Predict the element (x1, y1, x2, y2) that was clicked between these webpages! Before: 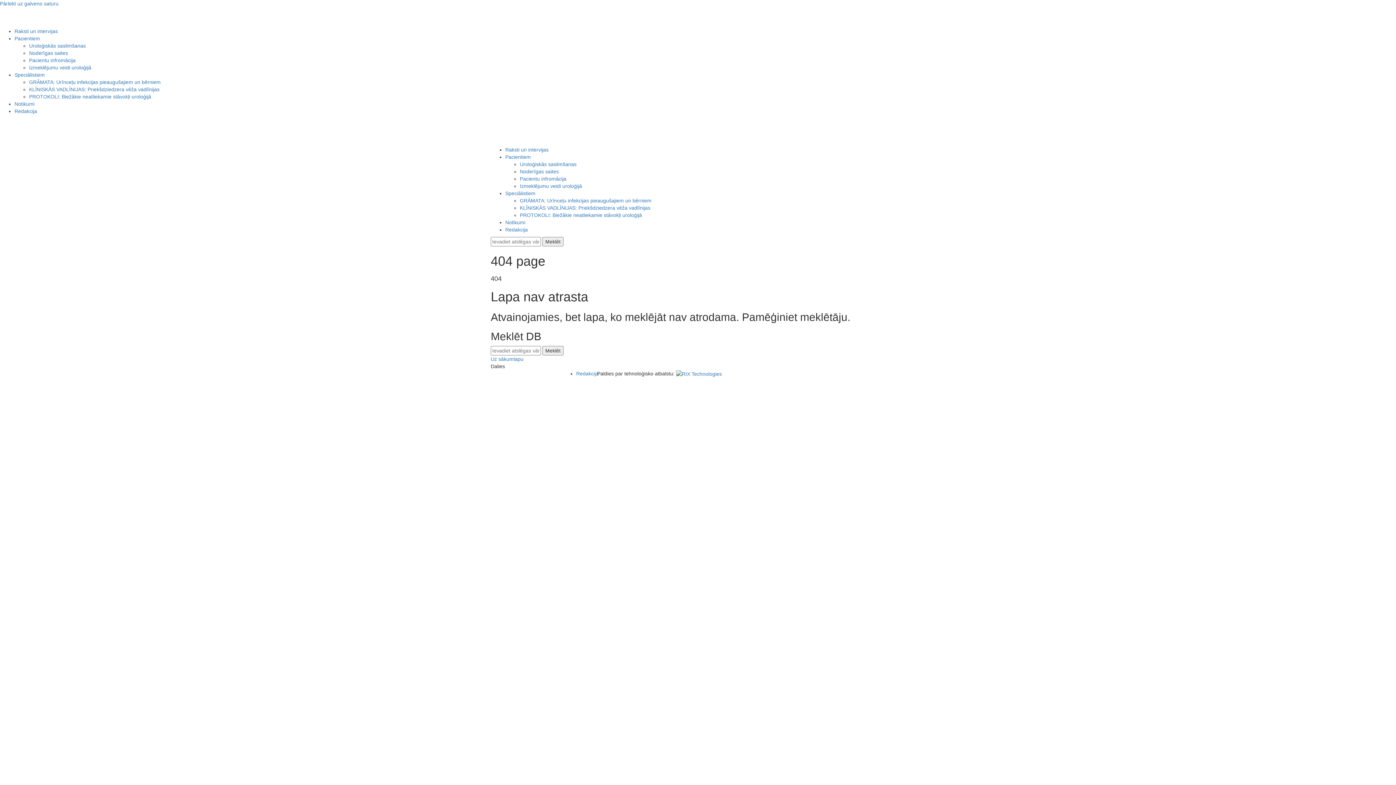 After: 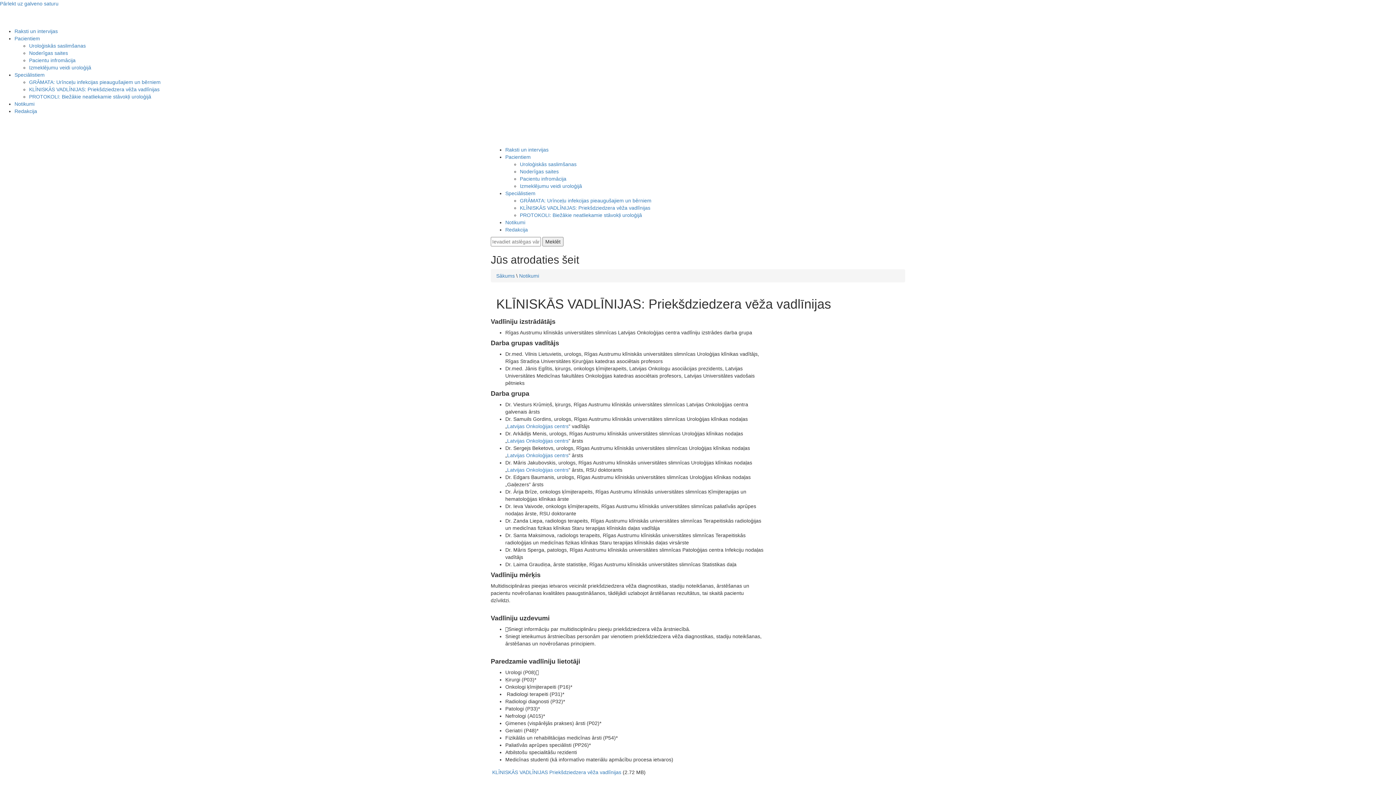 Action: label: KLĪNISKĀS VADLĪNIJAS: Priekšdziedzera vēža vadlīnijas bbox: (29, 86, 159, 92)